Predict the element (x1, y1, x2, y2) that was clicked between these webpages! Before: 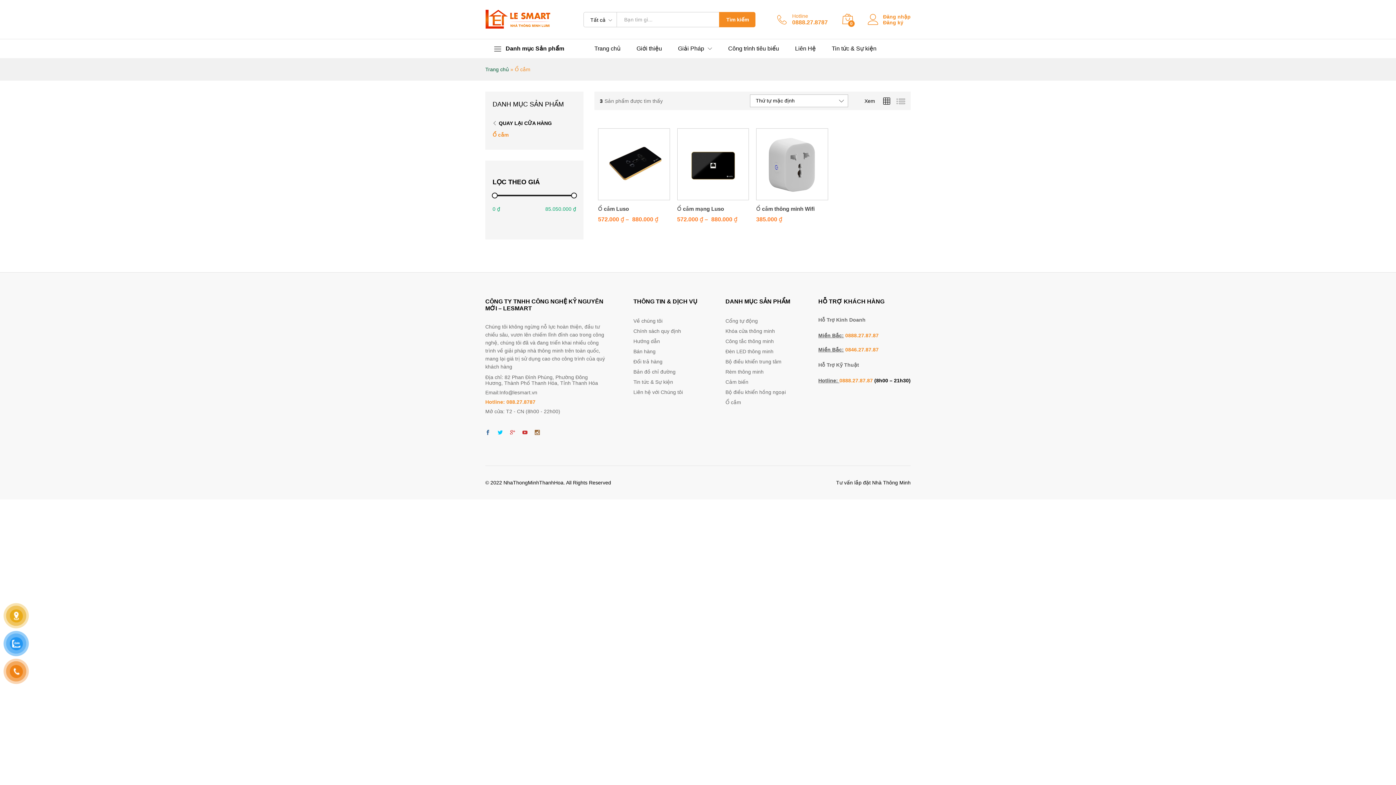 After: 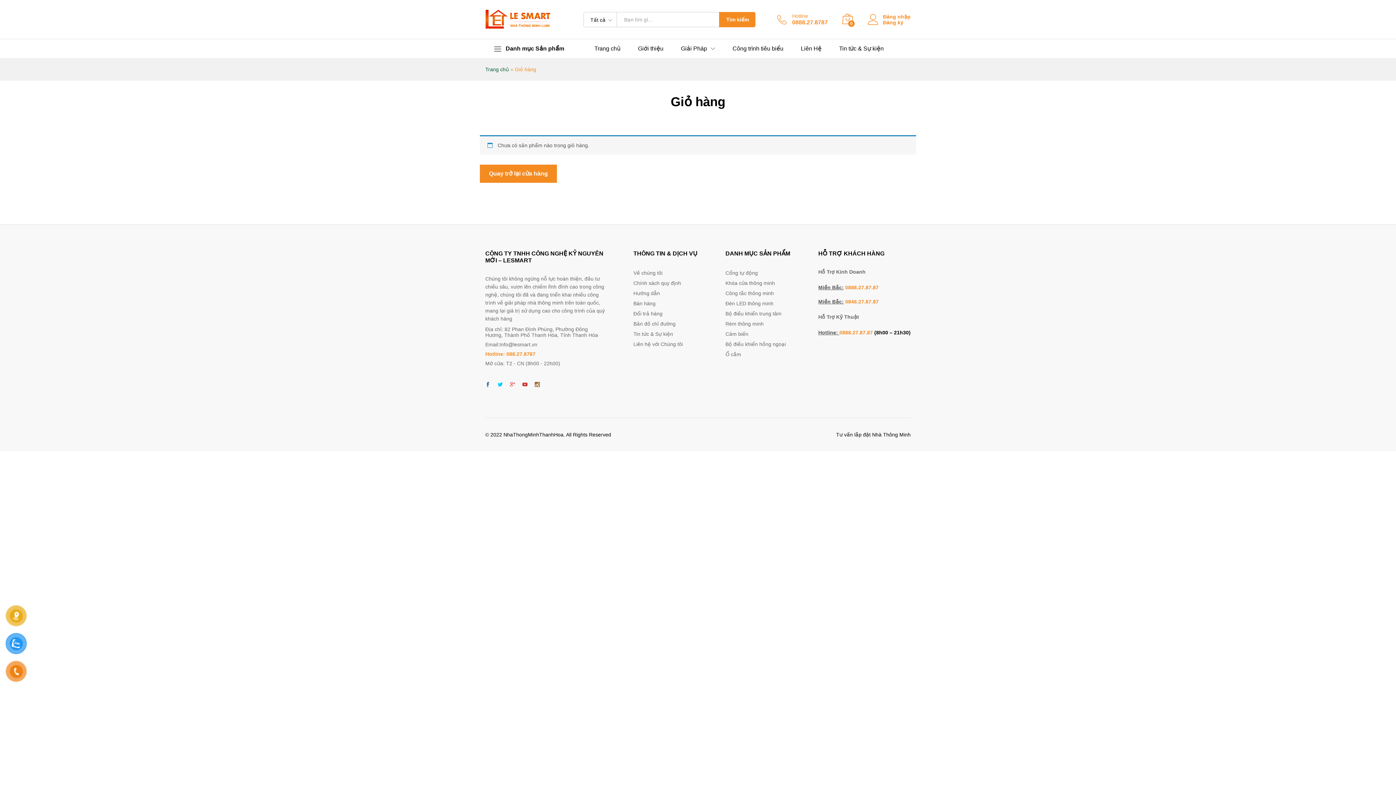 Action: bbox: (842, 13, 853, 25) label: 0